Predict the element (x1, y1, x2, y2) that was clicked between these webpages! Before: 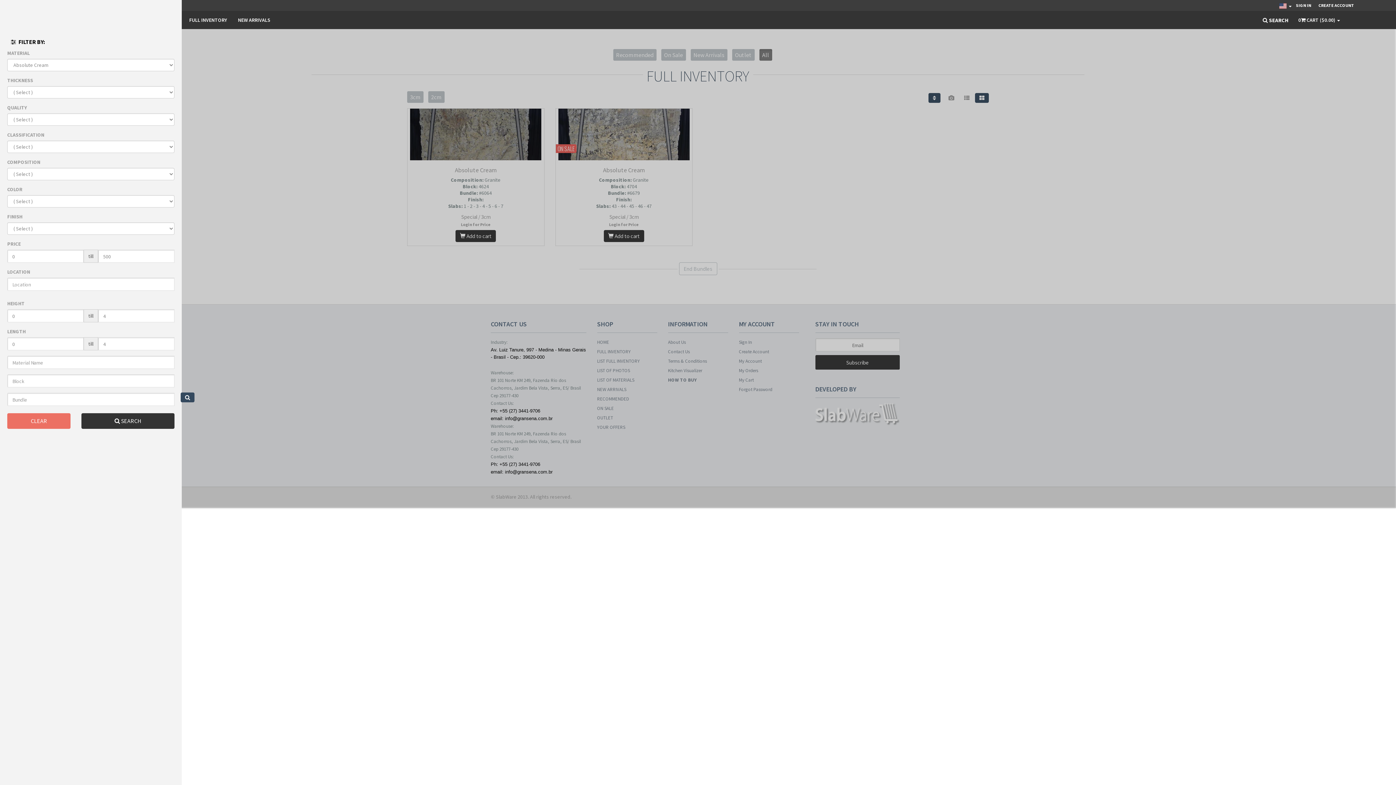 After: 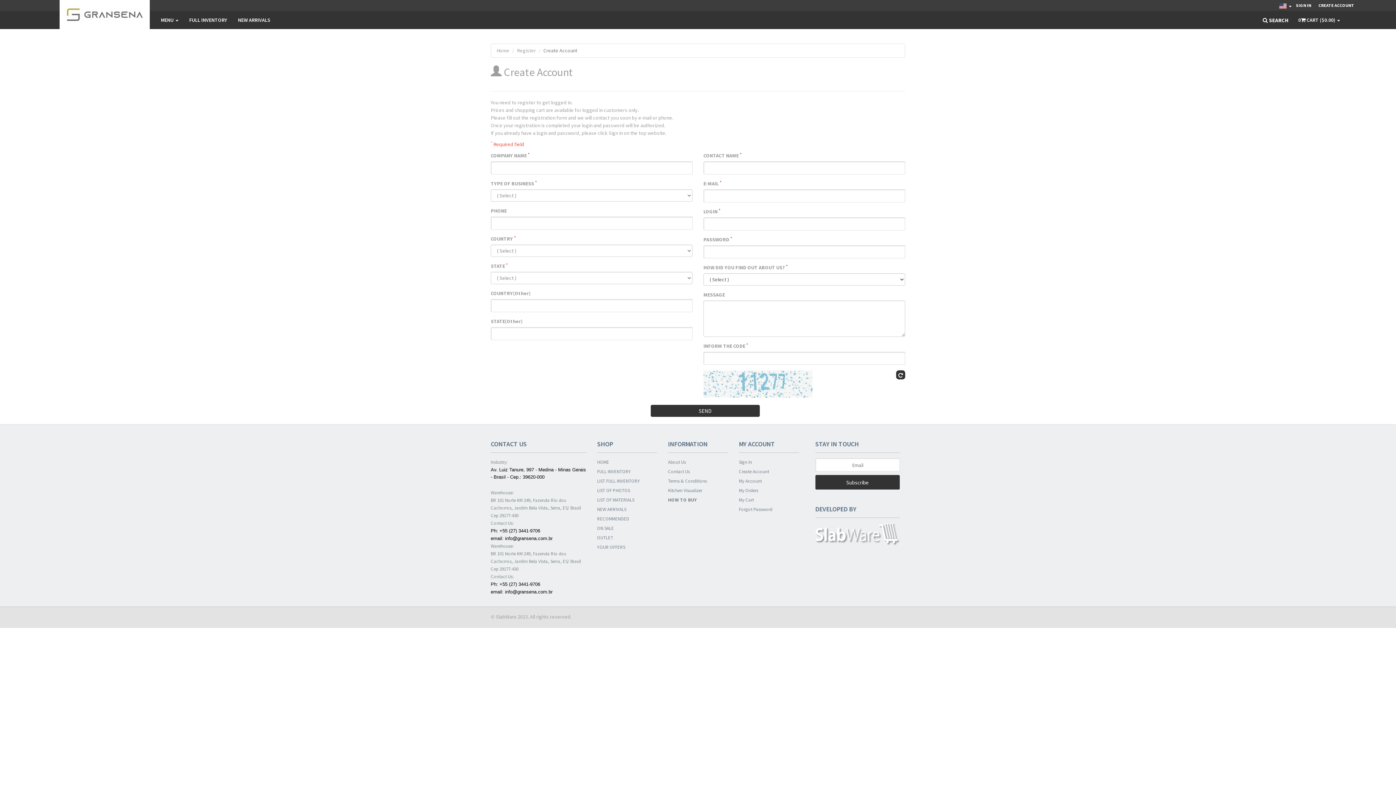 Action: label:   bbox: (1263, 0, 1275, 10)